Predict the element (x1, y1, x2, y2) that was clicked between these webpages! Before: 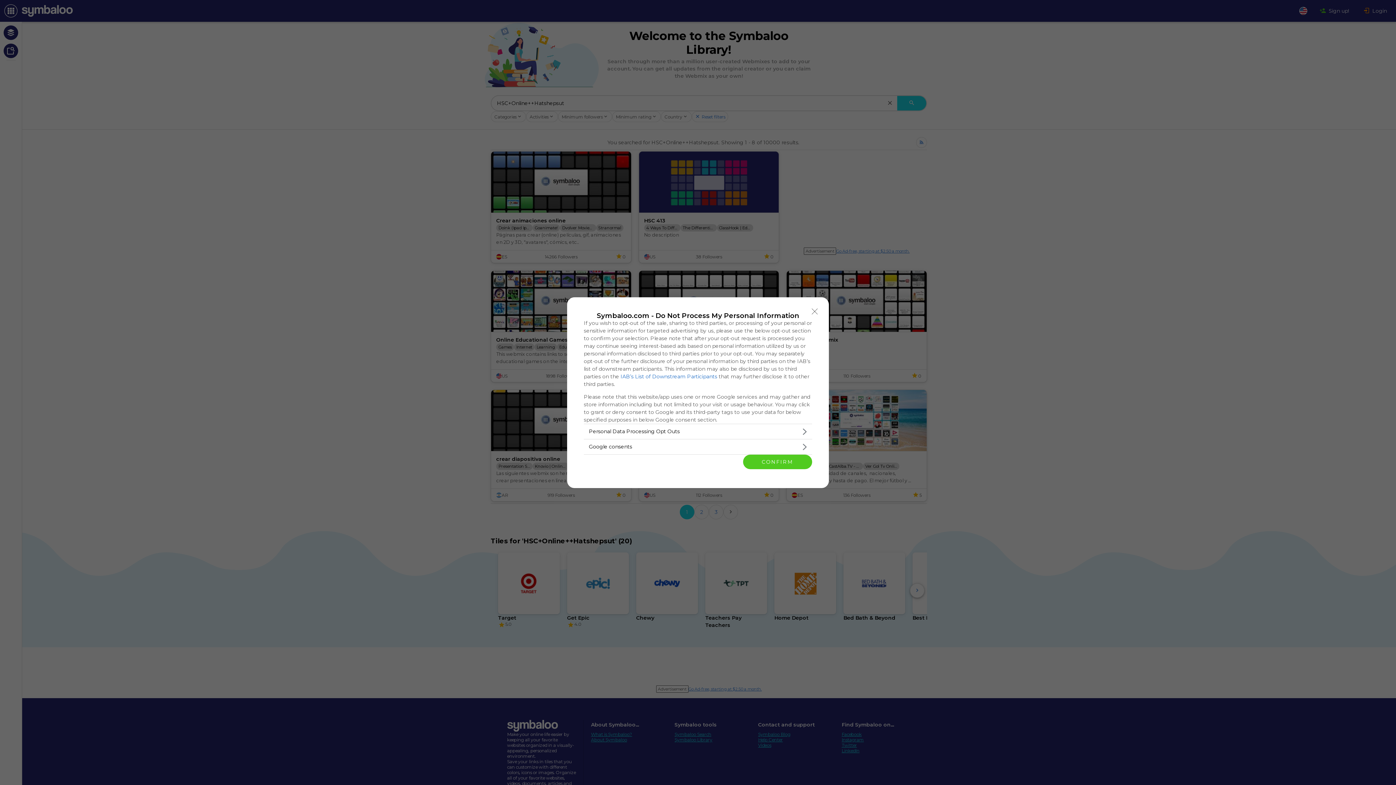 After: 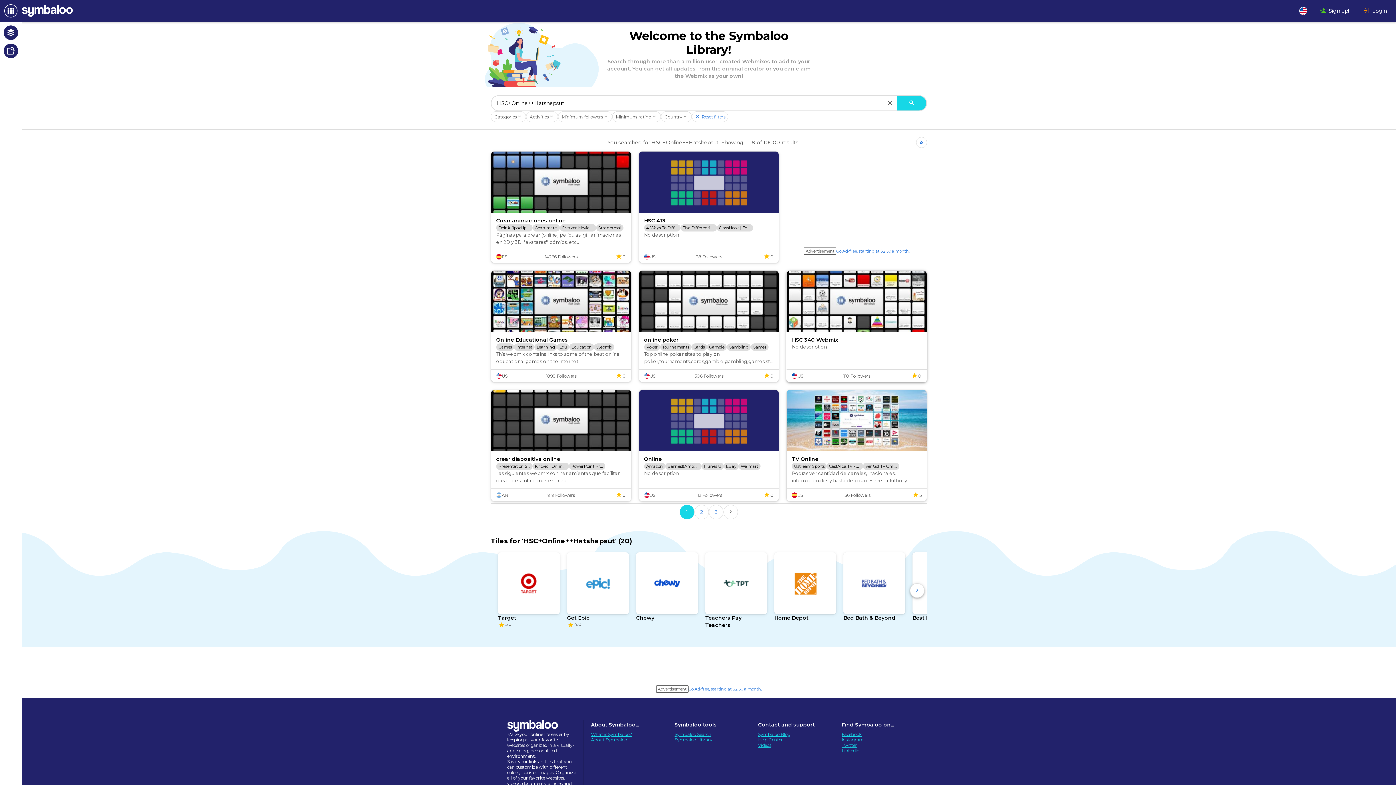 Action: label: Close bbox: (808, 304, 821, 318)